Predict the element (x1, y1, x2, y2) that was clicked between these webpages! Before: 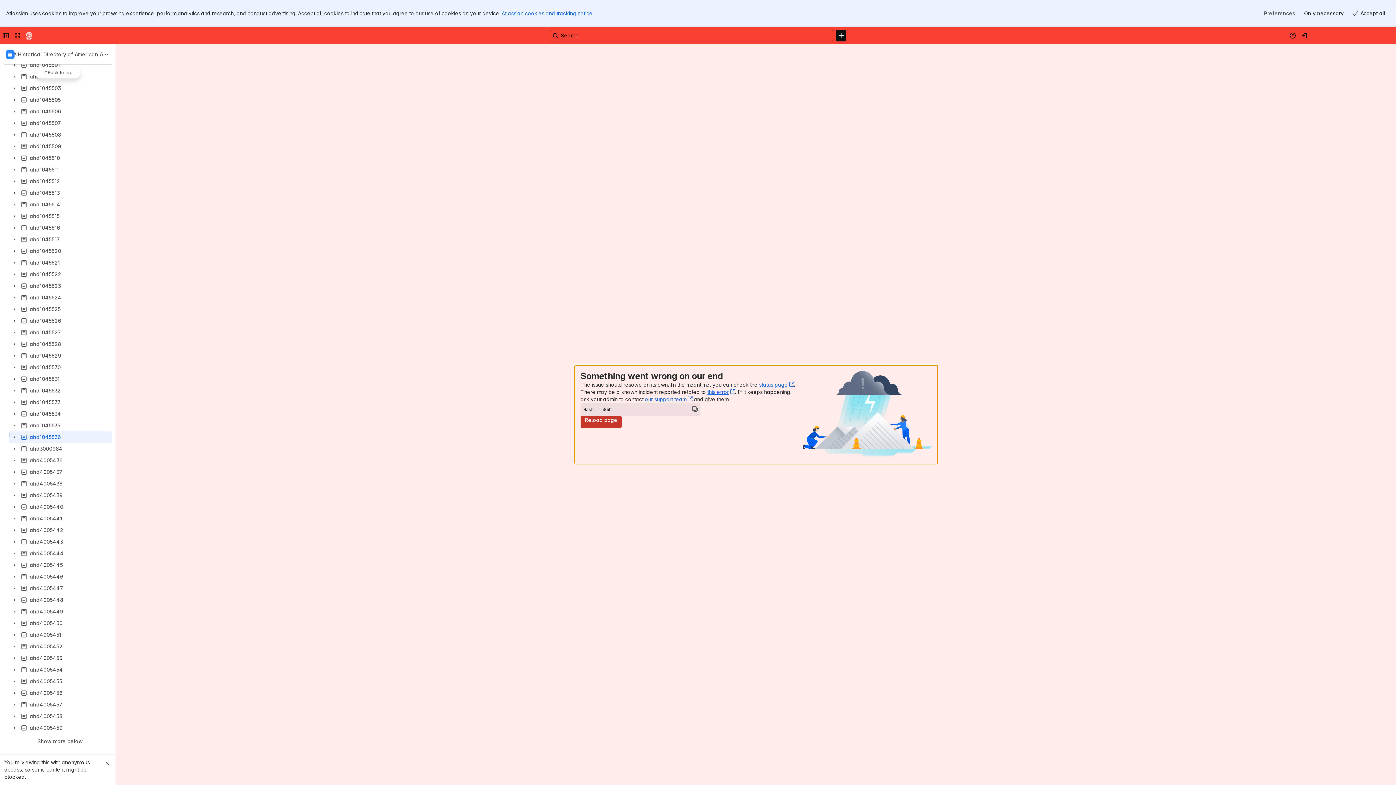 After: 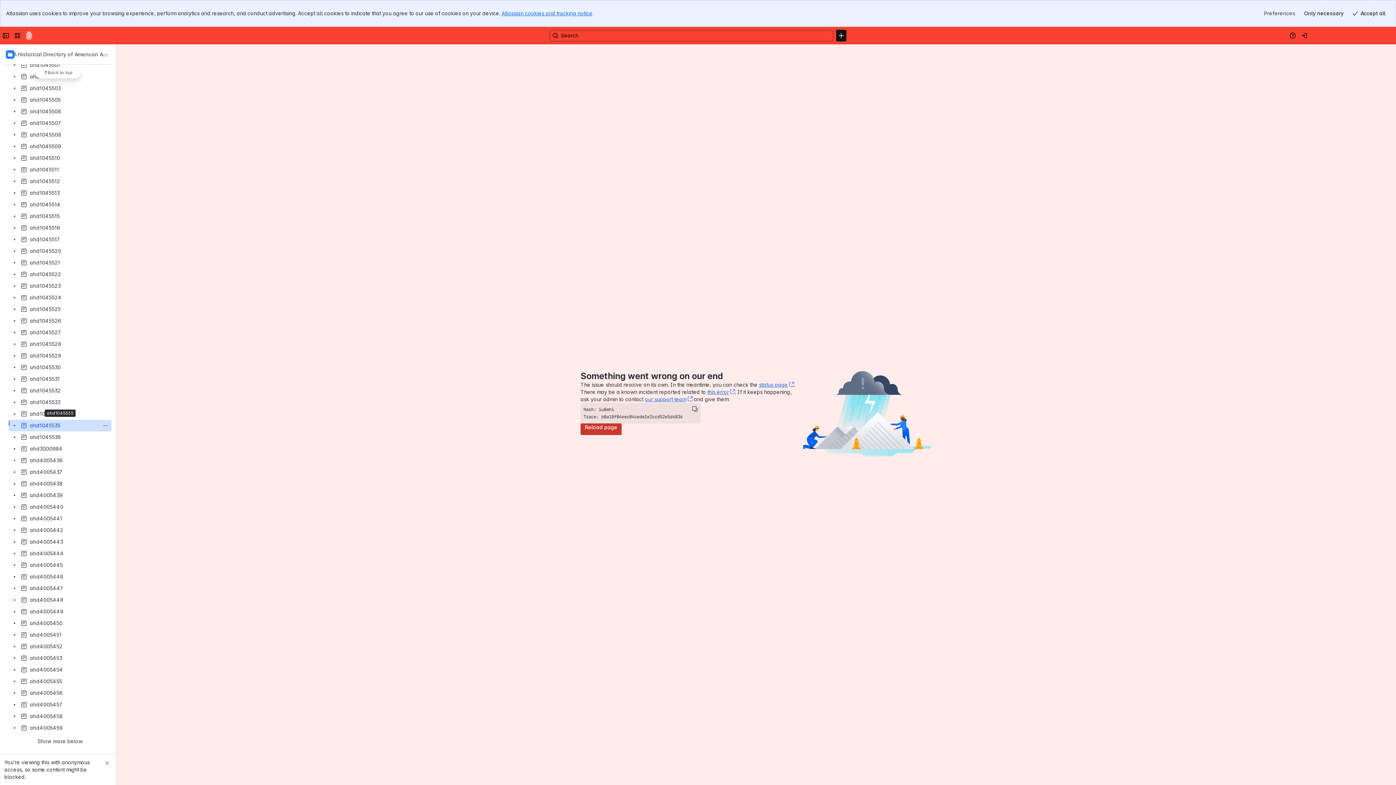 Action: label: ahd1045535 bbox: (8, 420, 111, 431)